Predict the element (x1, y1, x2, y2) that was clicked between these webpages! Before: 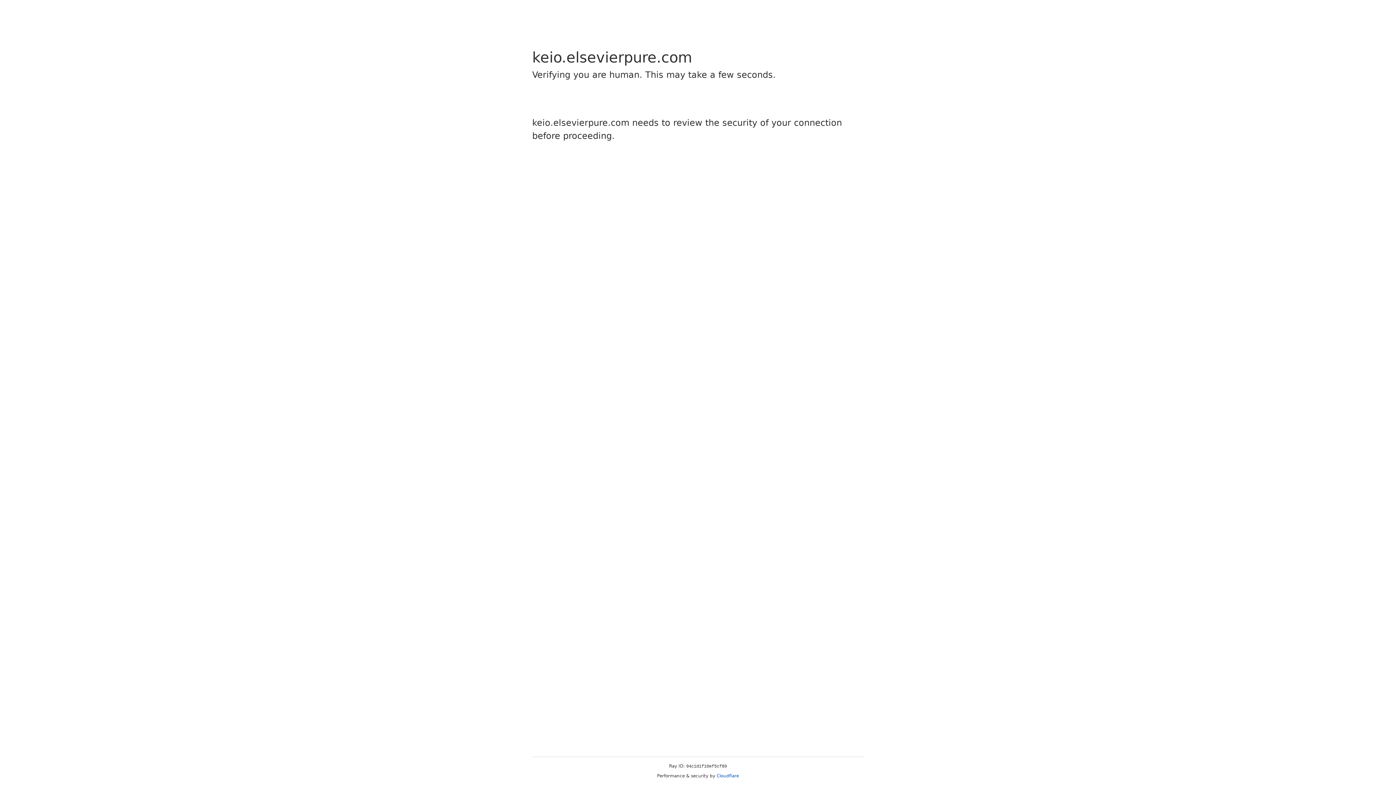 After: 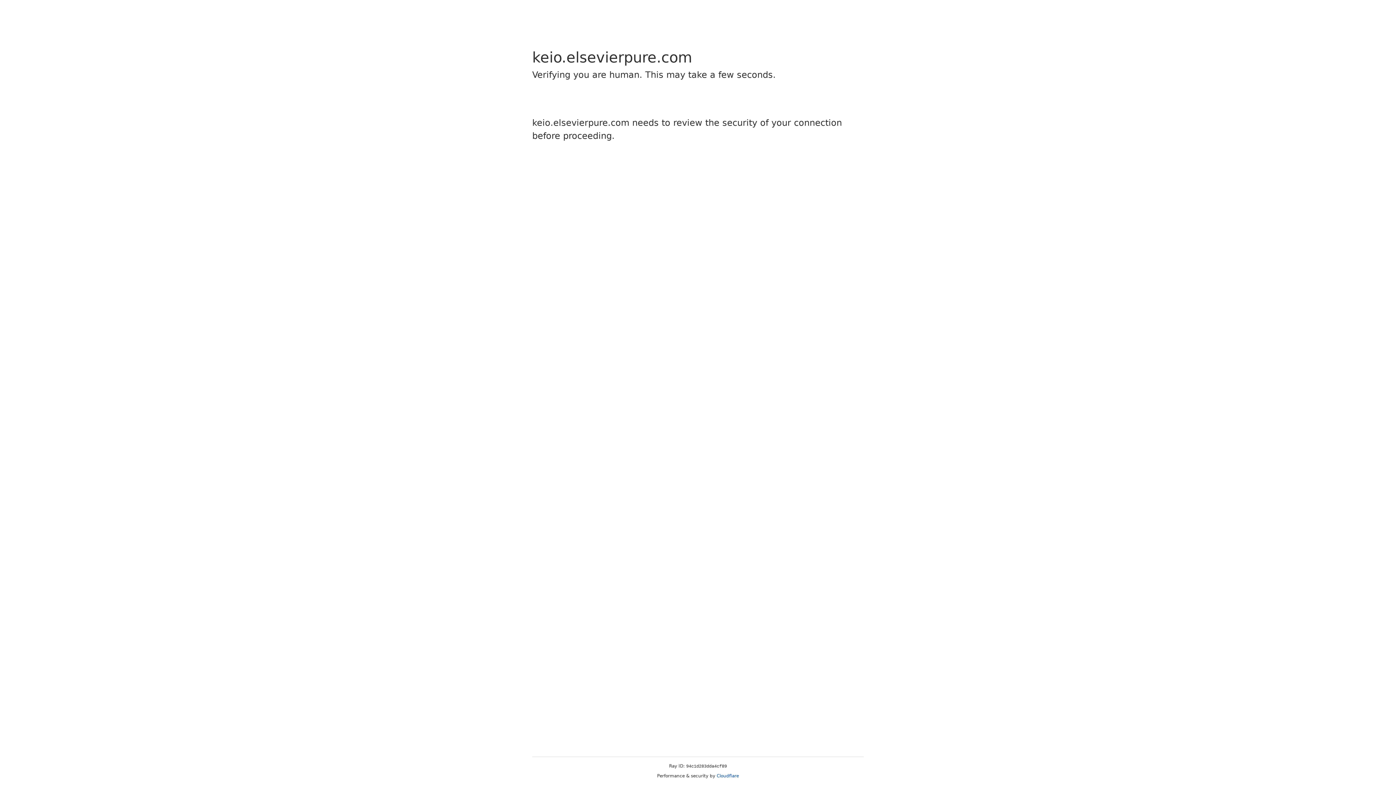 Action: label: Cloudflare bbox: (716, 773, 739, 778)